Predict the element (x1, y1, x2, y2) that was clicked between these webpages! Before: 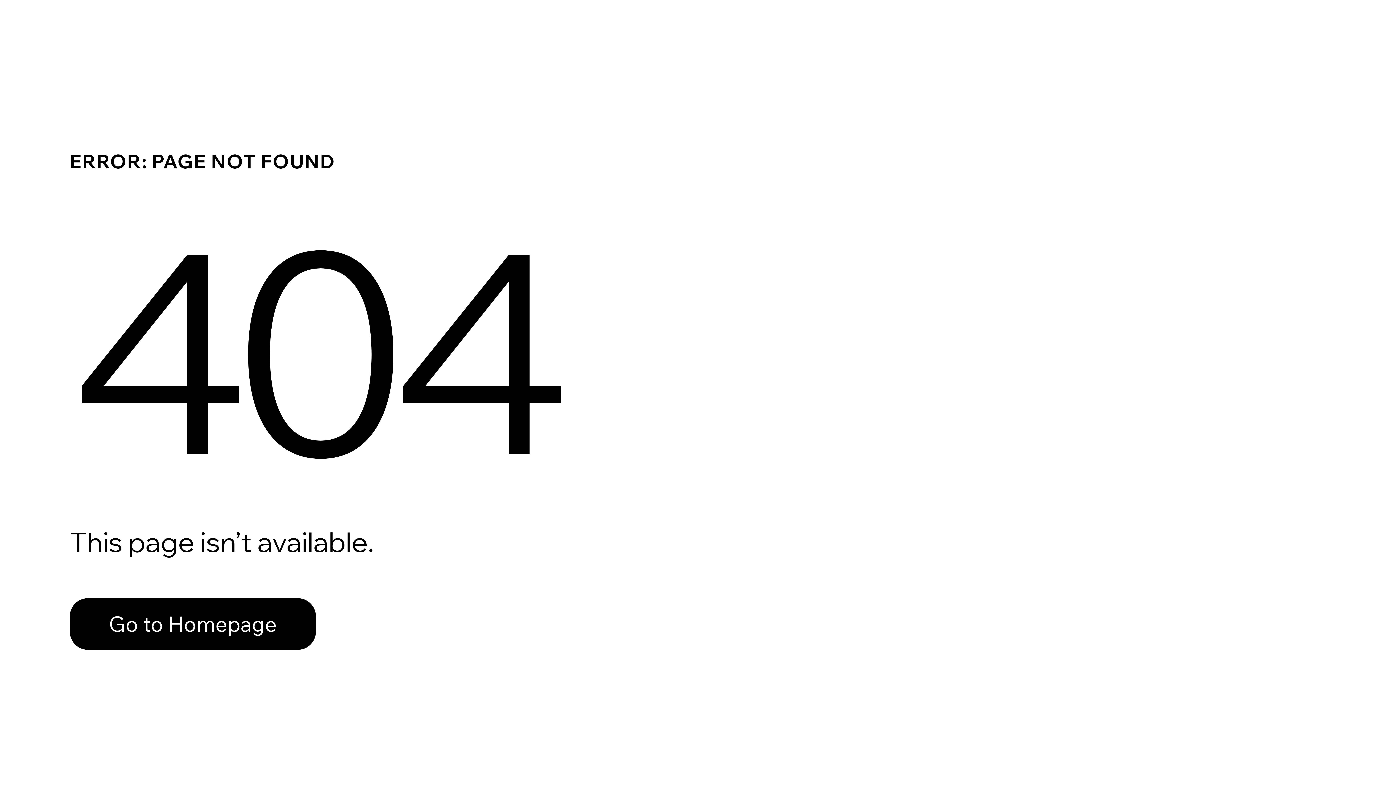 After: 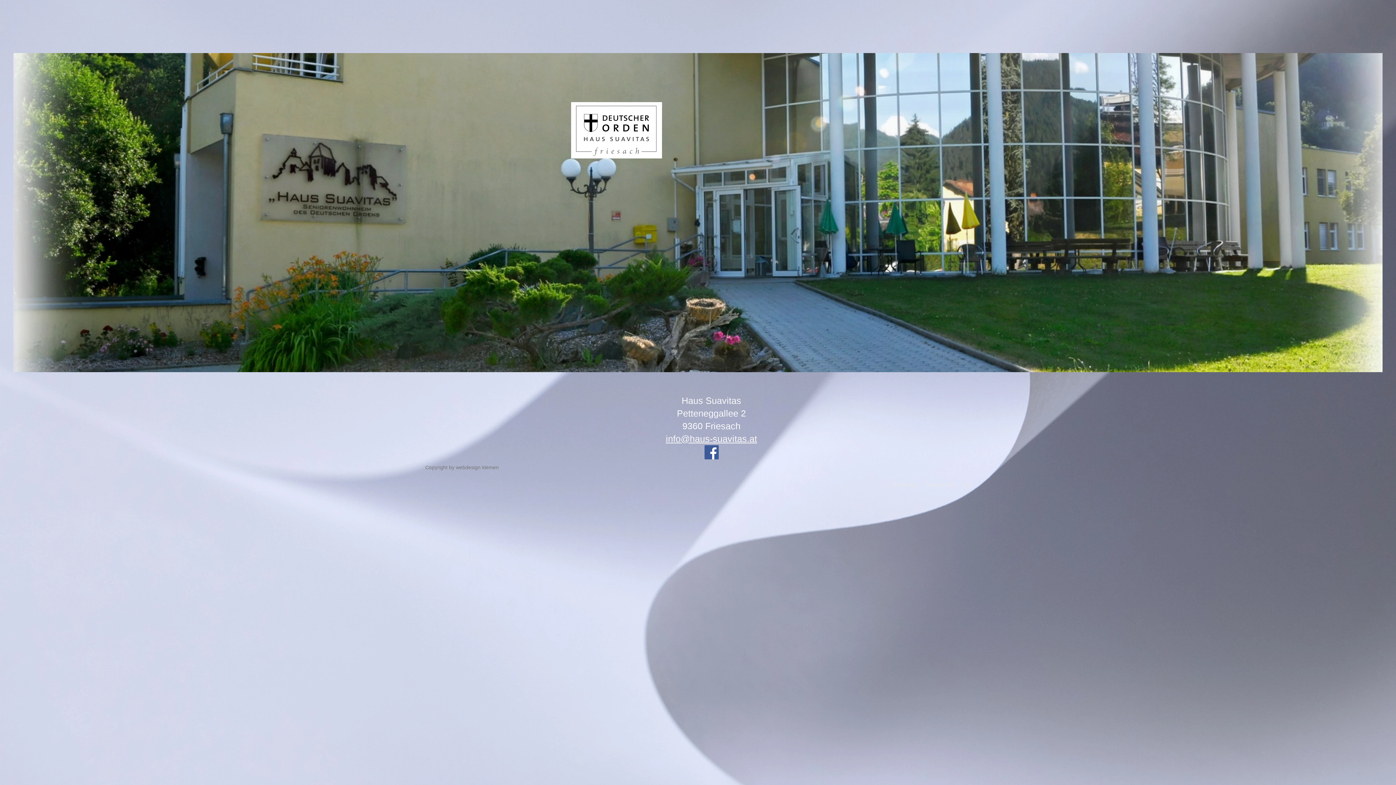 Action: label: Go to Homepage bbox: (69, 582, 768, 659)